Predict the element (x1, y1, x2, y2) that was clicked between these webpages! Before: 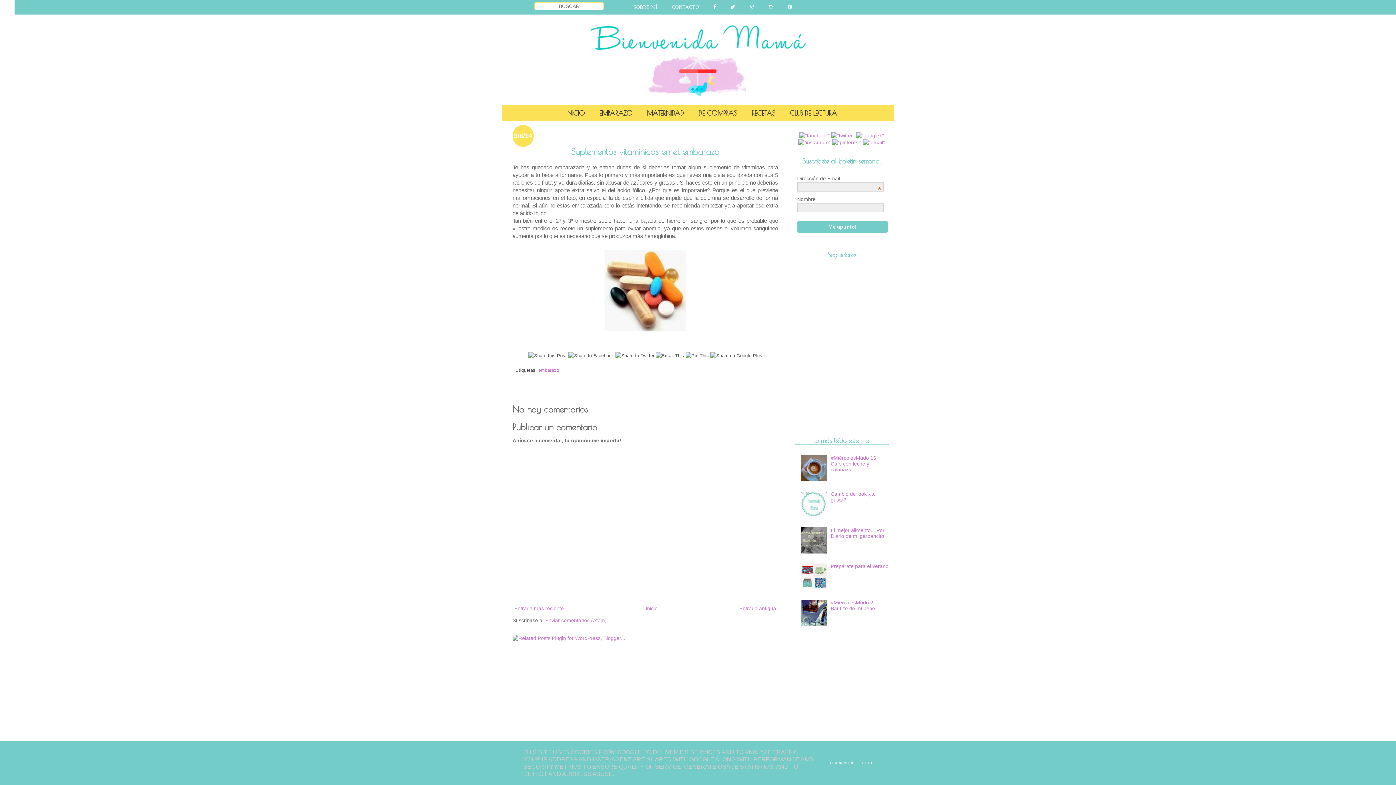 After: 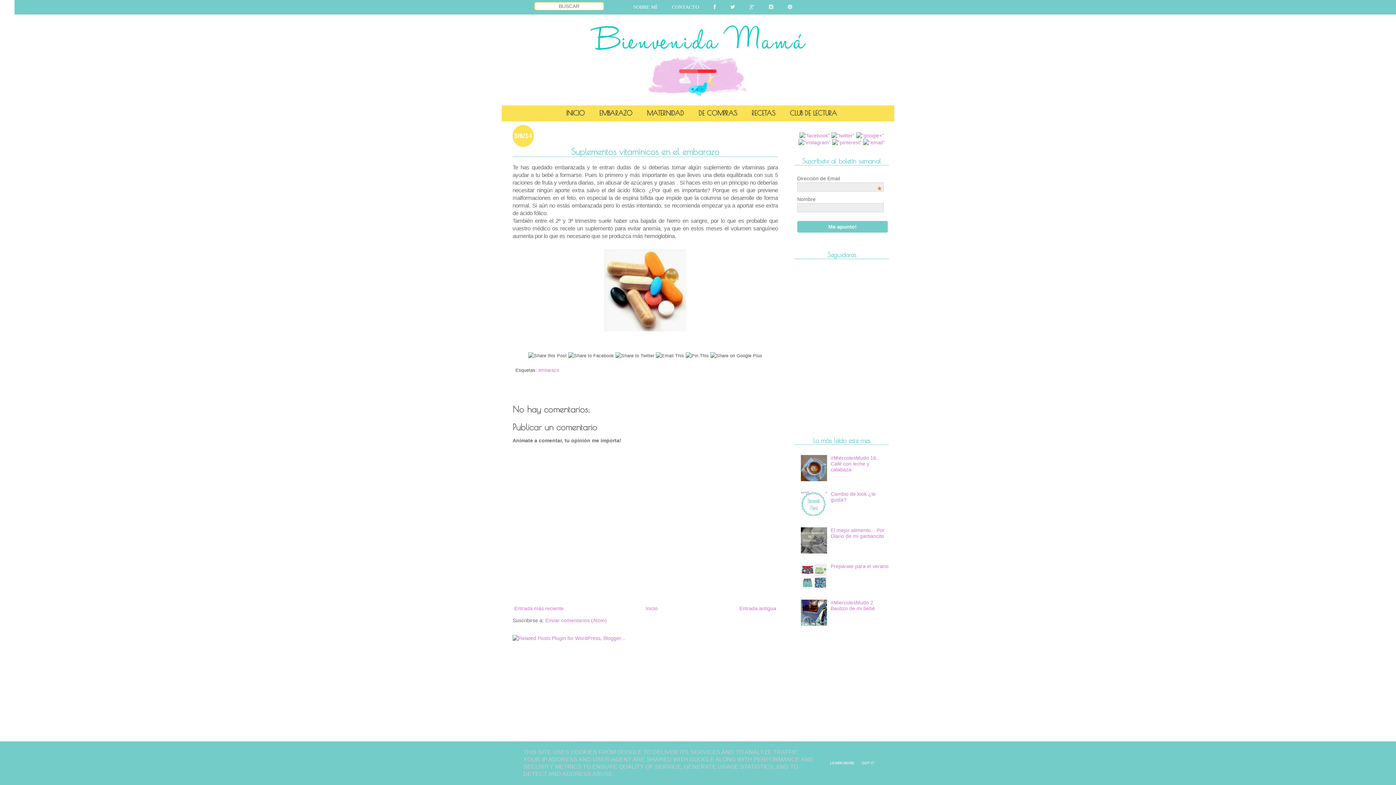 Action: bbox: (800, 476, 829, 482)